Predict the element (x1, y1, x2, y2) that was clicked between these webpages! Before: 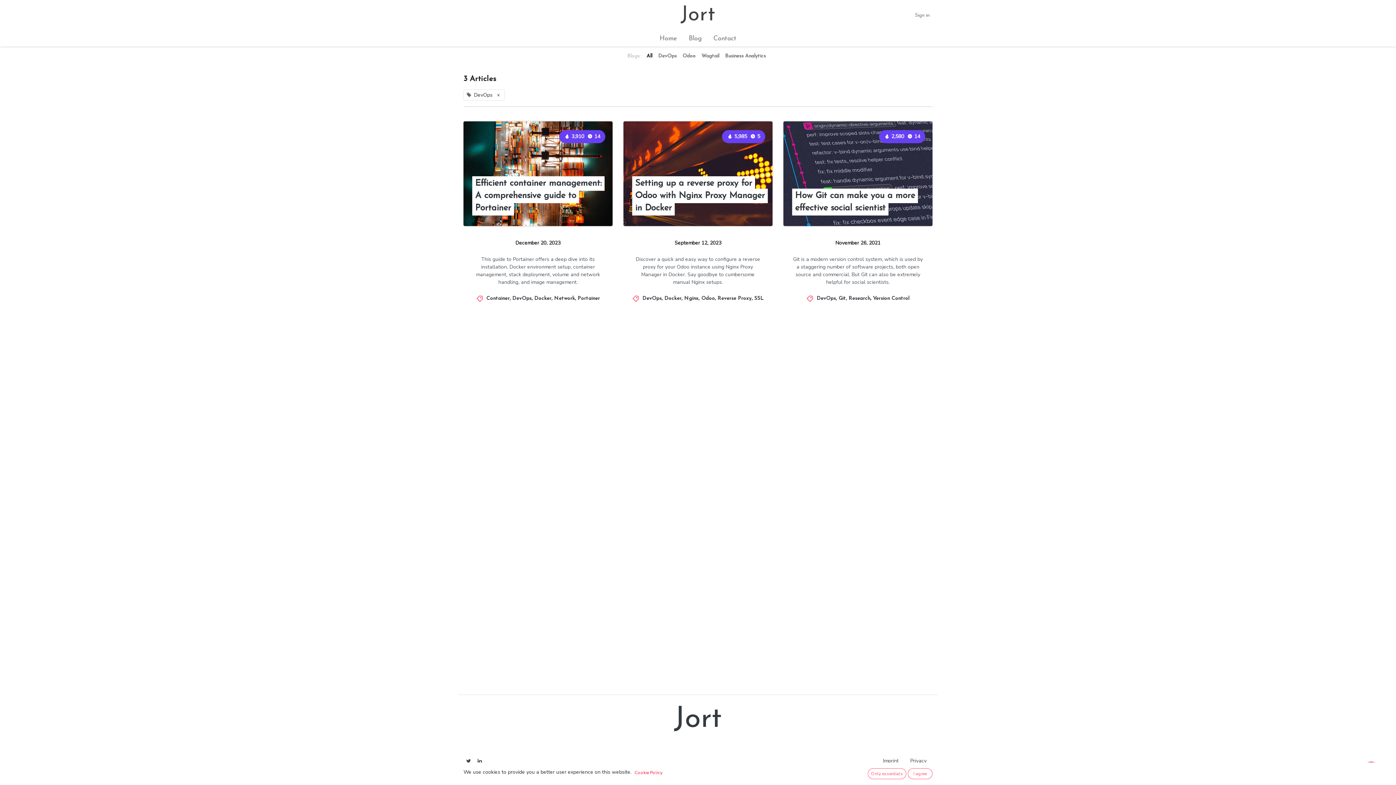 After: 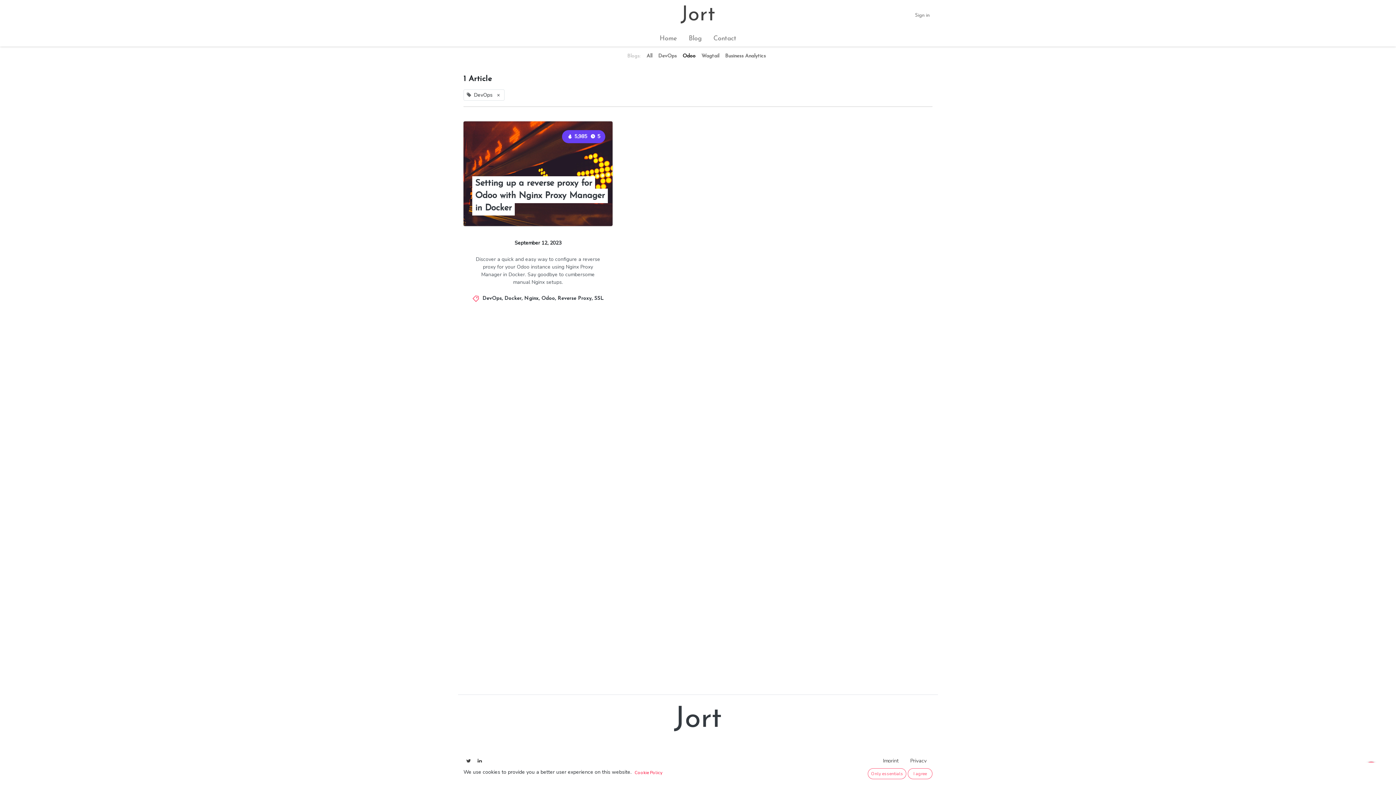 Action: label: Reverse Proxy bbox: (717, 294, 751, 302)